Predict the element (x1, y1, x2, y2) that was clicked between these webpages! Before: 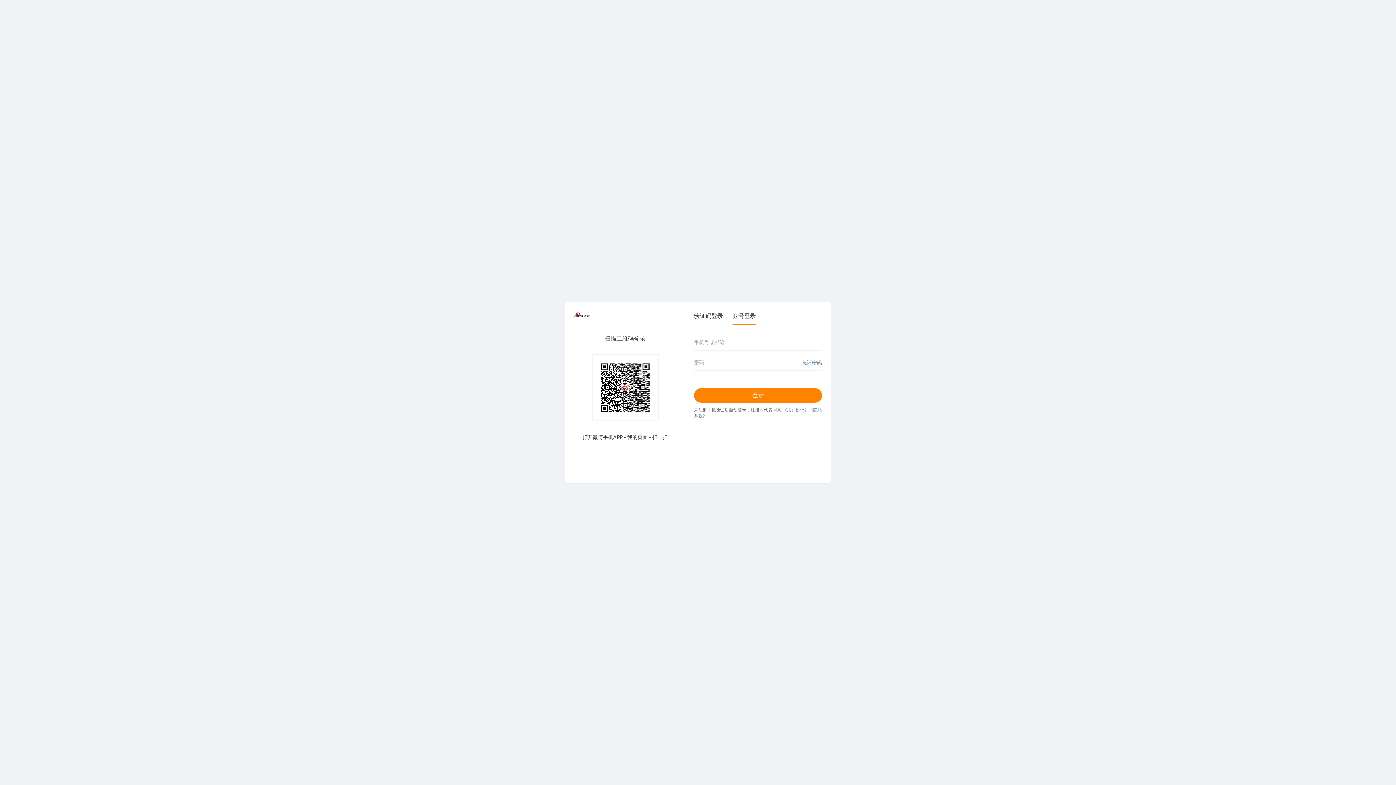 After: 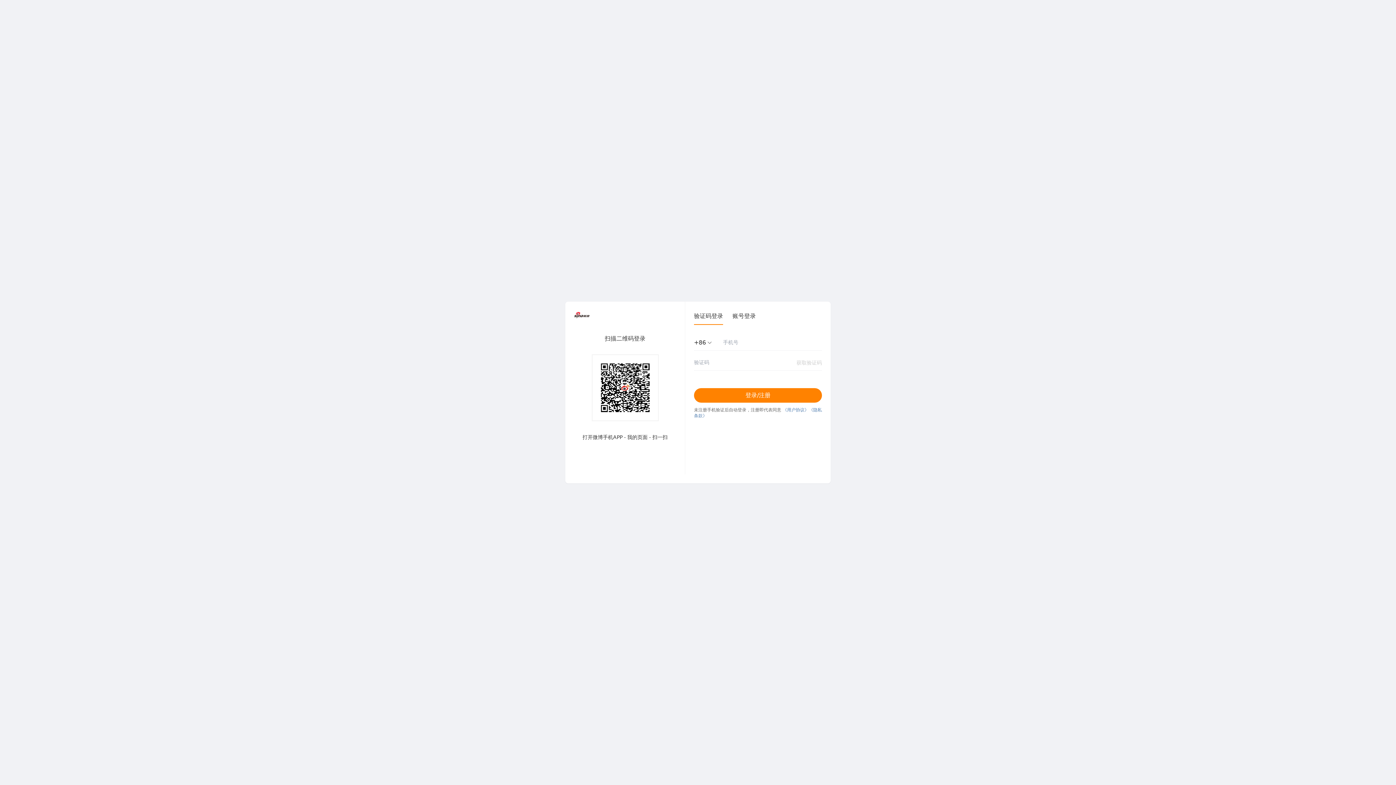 Action: bbox: (694, 312, 723, 324) label: 验证码登录